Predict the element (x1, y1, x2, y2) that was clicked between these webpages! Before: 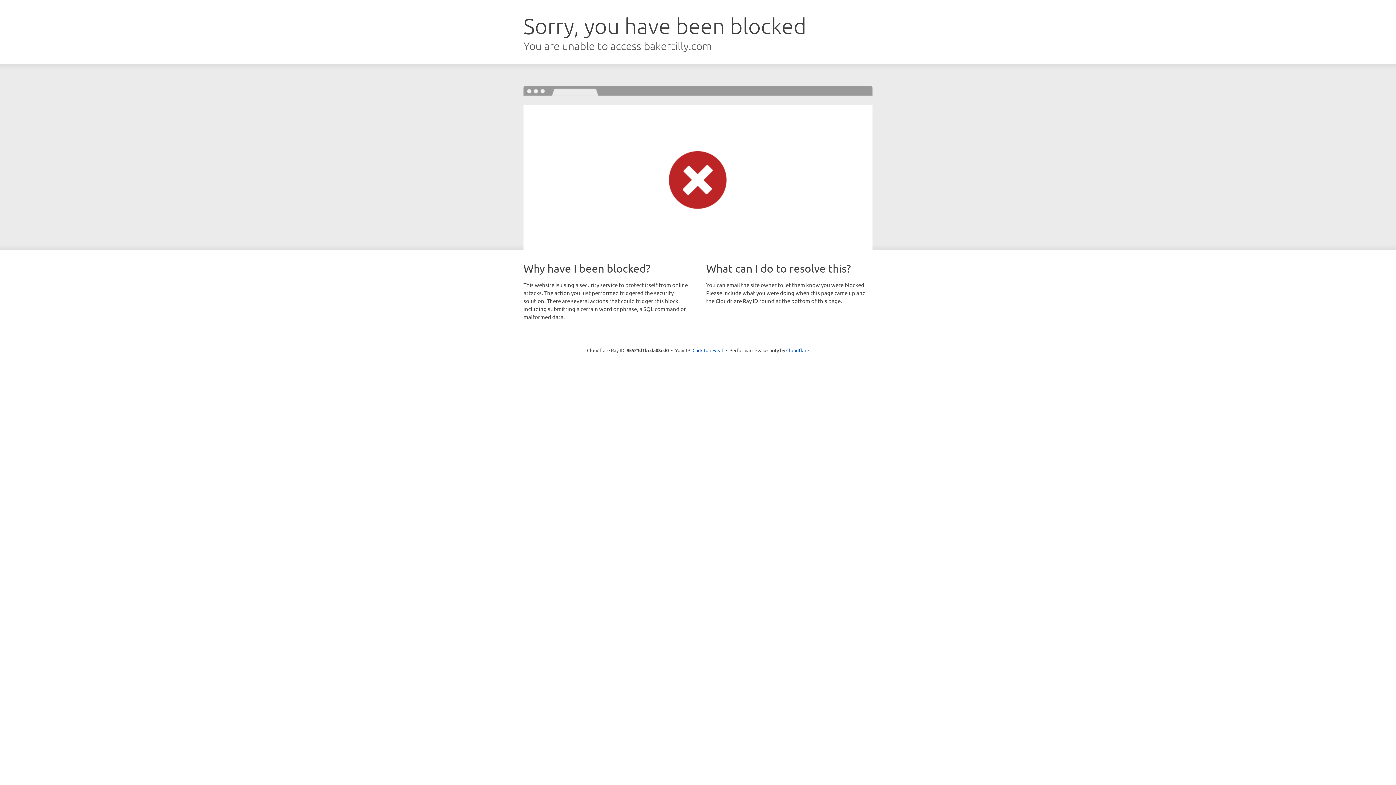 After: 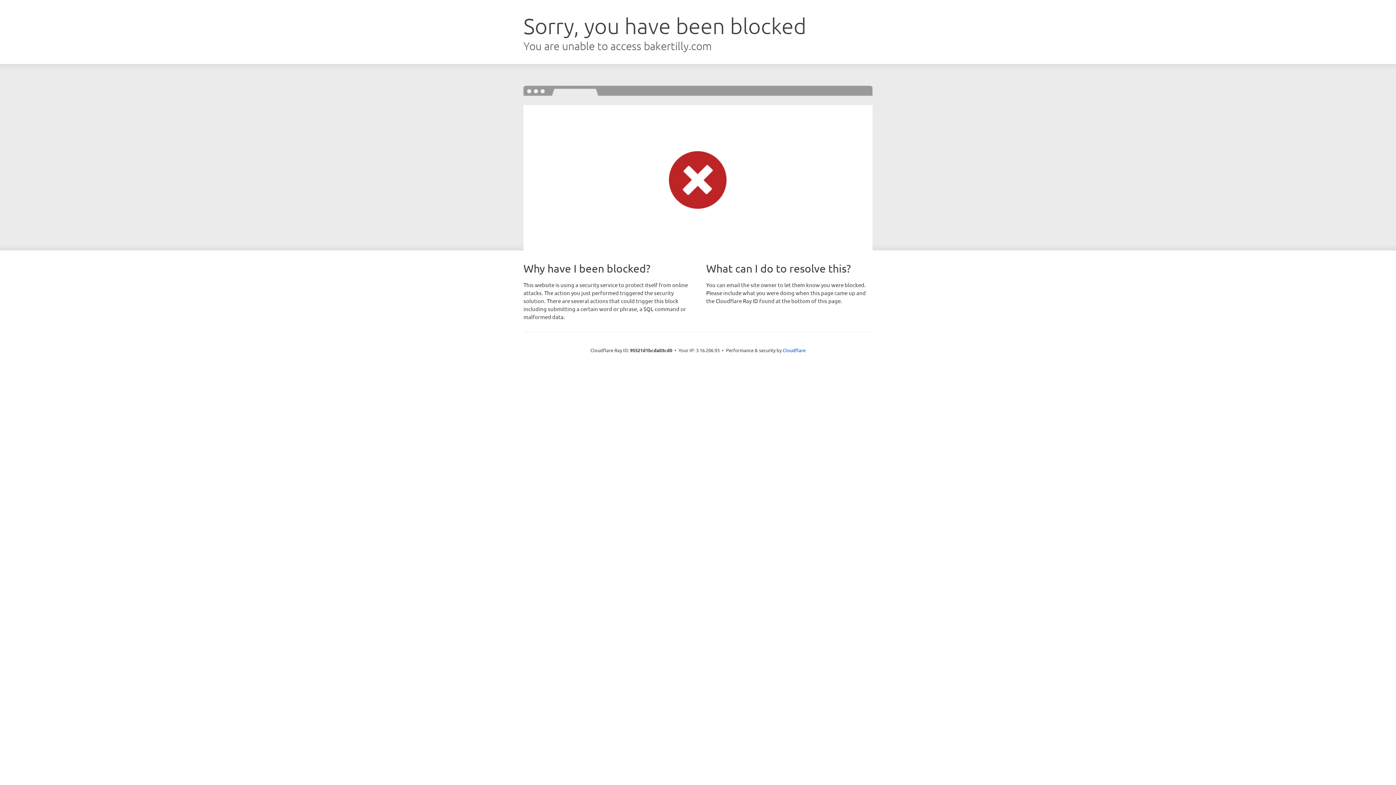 Action: bbox: (692, 346, 723, 353) label: Click to reveal